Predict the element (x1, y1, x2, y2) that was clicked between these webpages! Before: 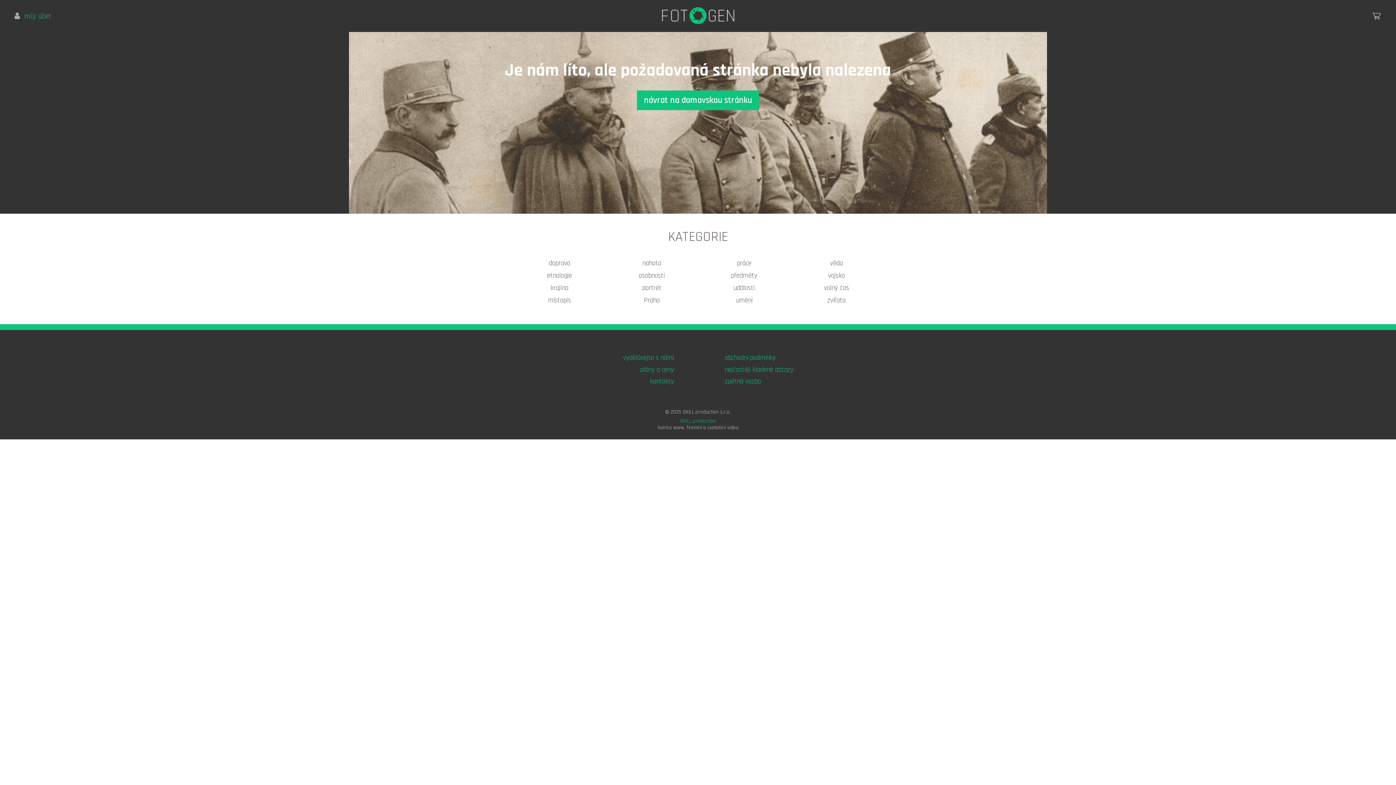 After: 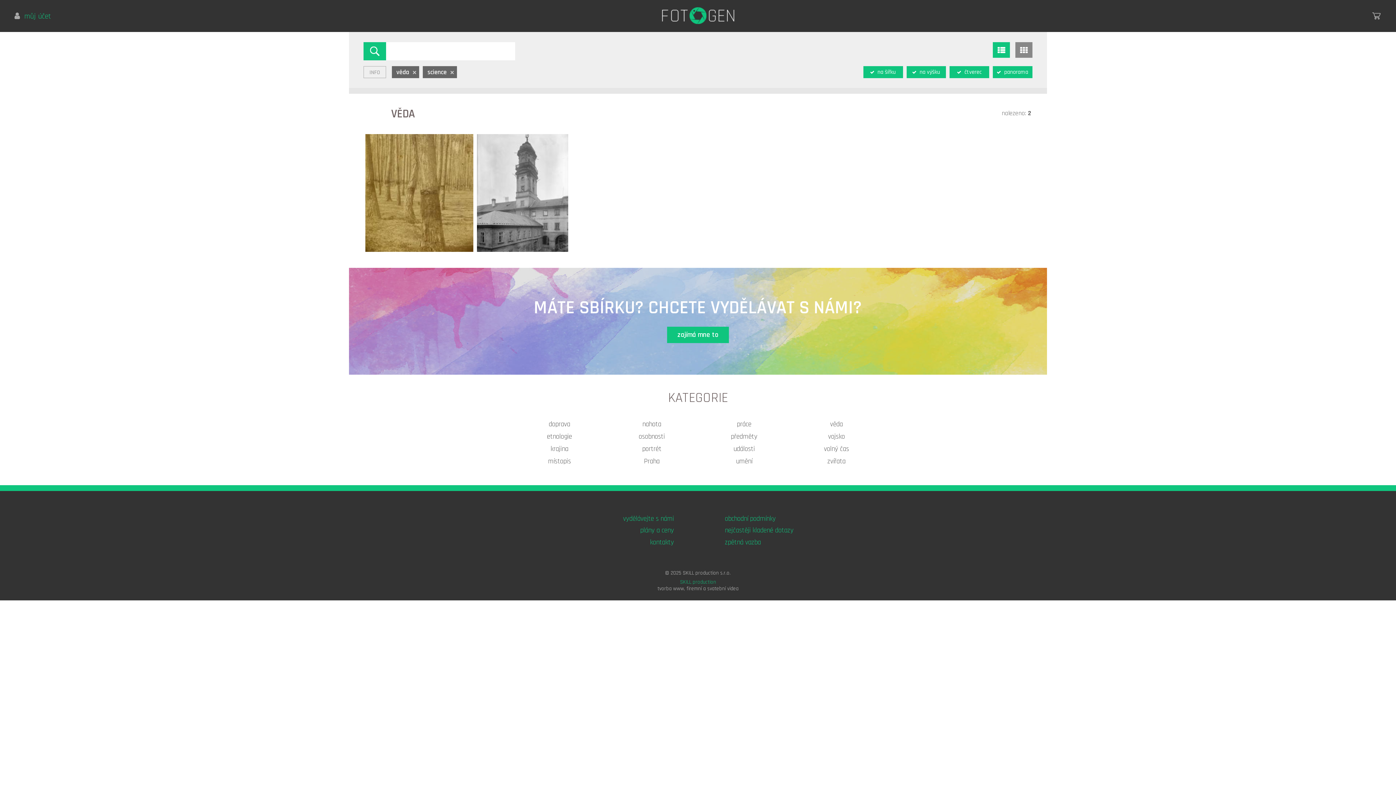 Action: label: věda bbox: (791, 257, 882, 269)